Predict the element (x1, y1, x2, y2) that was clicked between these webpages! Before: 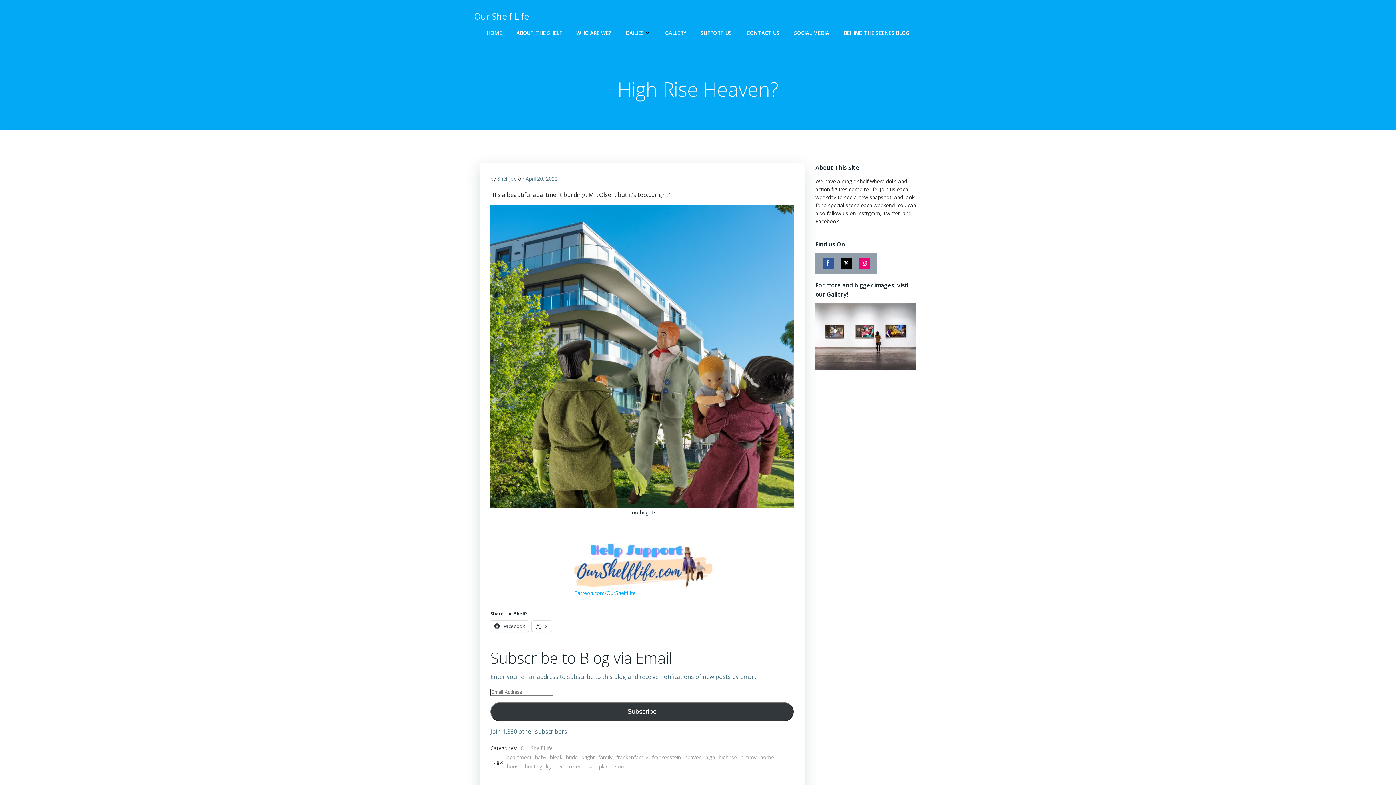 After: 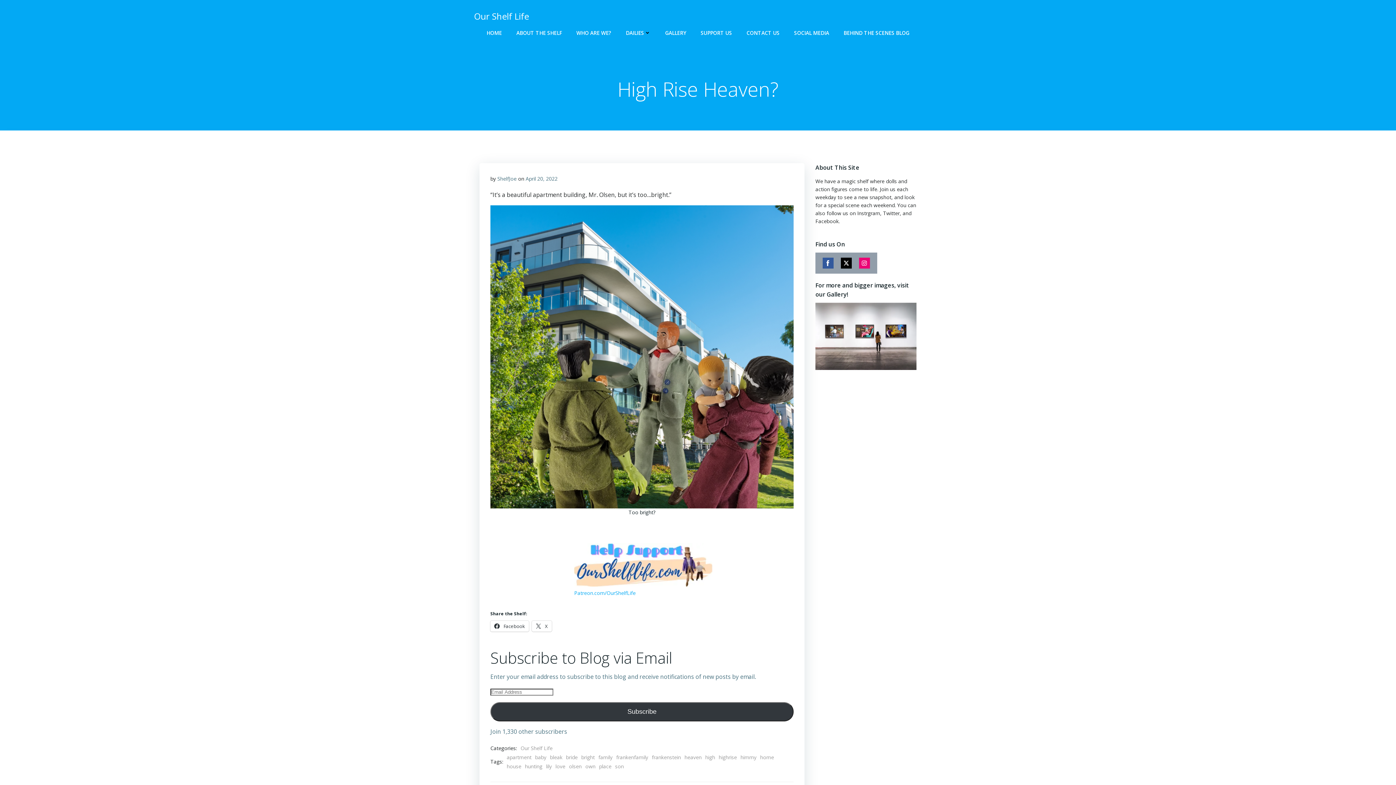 Action: label: Share on Facebook bbox: (822, 257, 833, 268)